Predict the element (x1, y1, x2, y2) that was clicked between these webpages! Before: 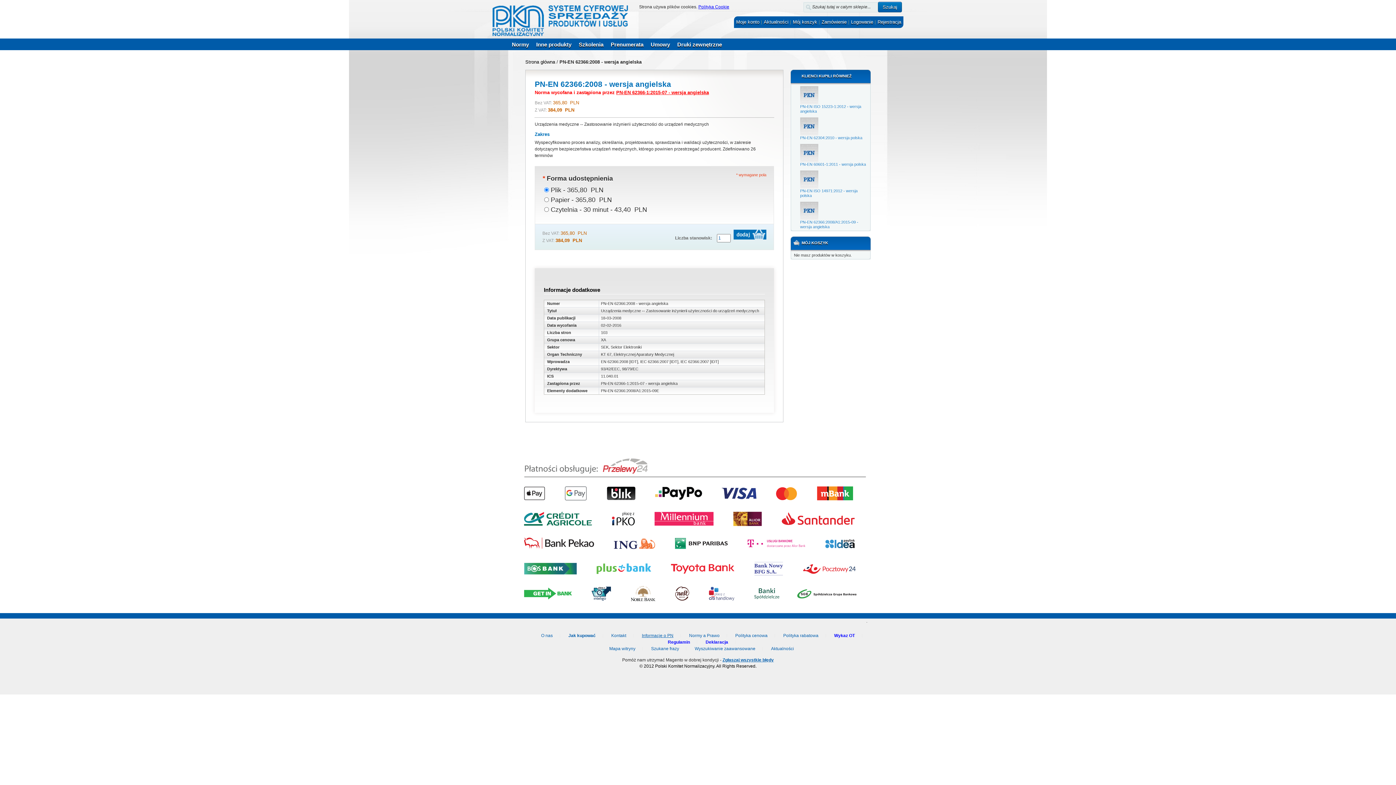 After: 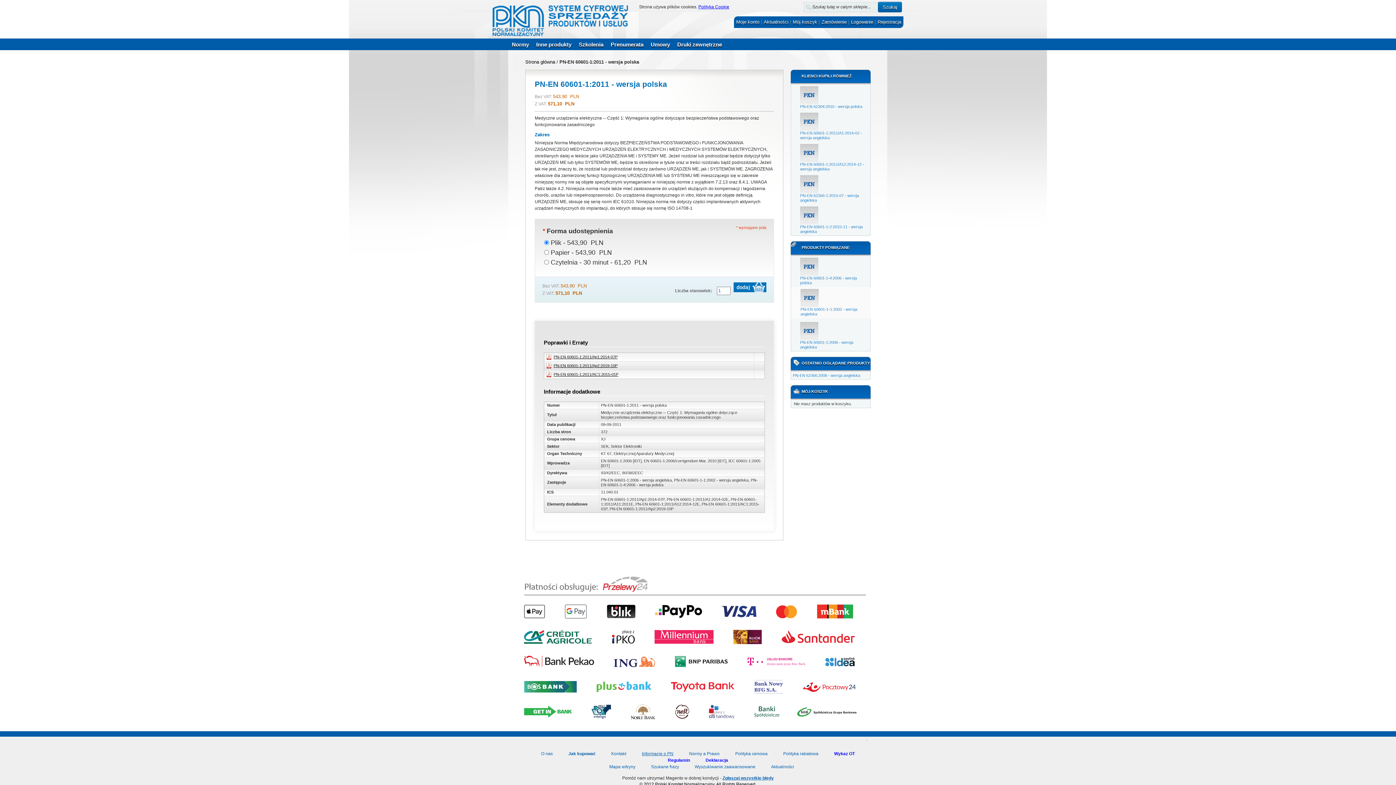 Action: bbox: (800, 162, 866, 166) label: PN-EN 60601-1:2011 - wersja polska